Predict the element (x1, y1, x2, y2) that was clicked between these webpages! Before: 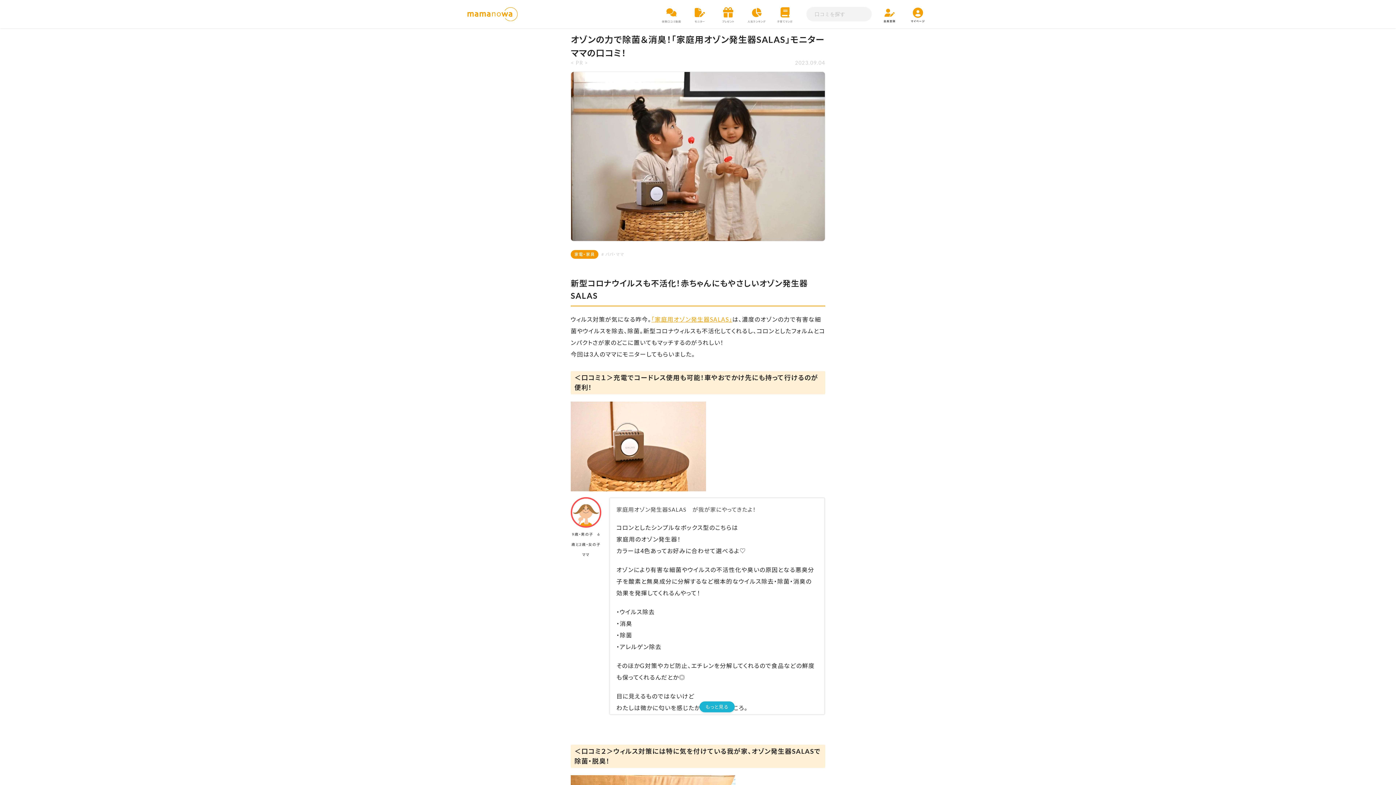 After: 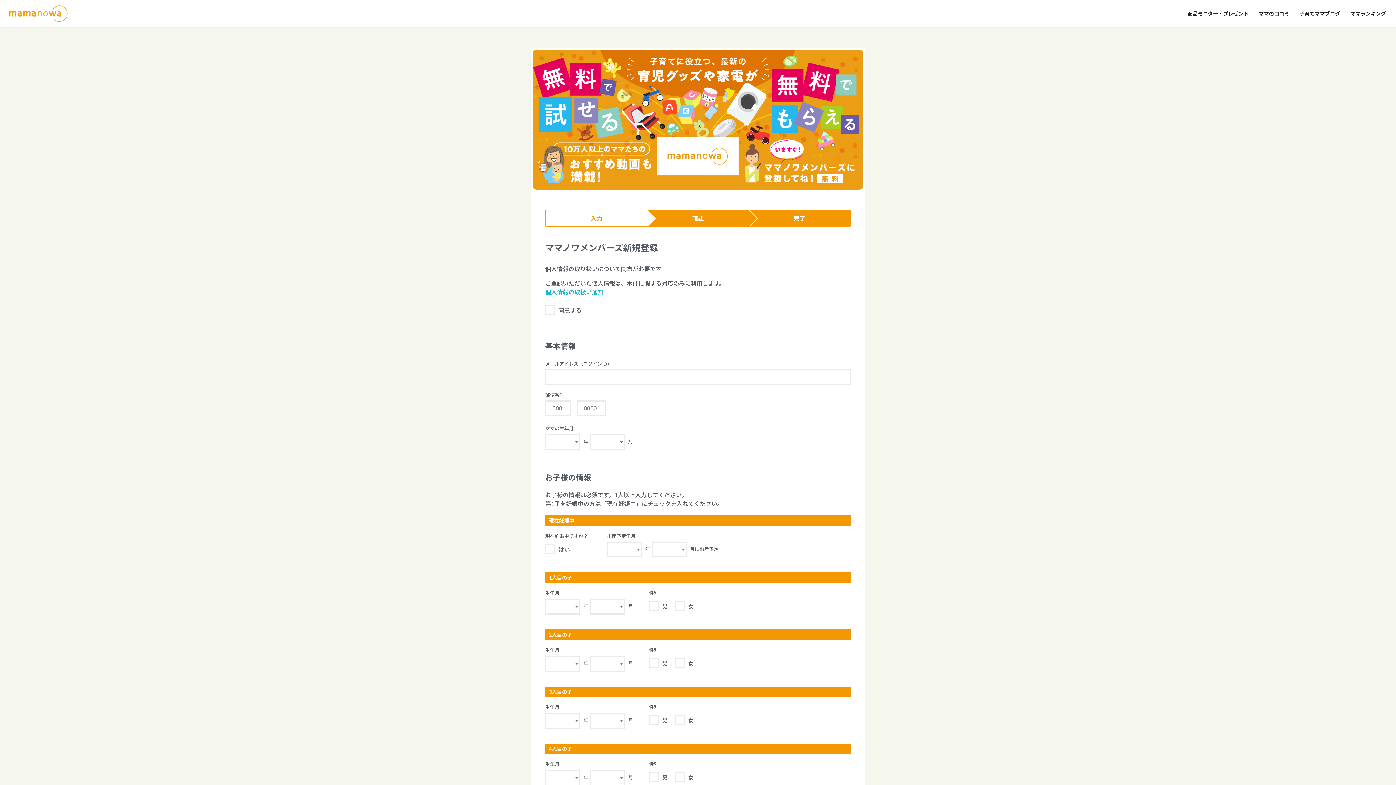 Action: bbox: (875, 0, 904, 28) label: 会員登録